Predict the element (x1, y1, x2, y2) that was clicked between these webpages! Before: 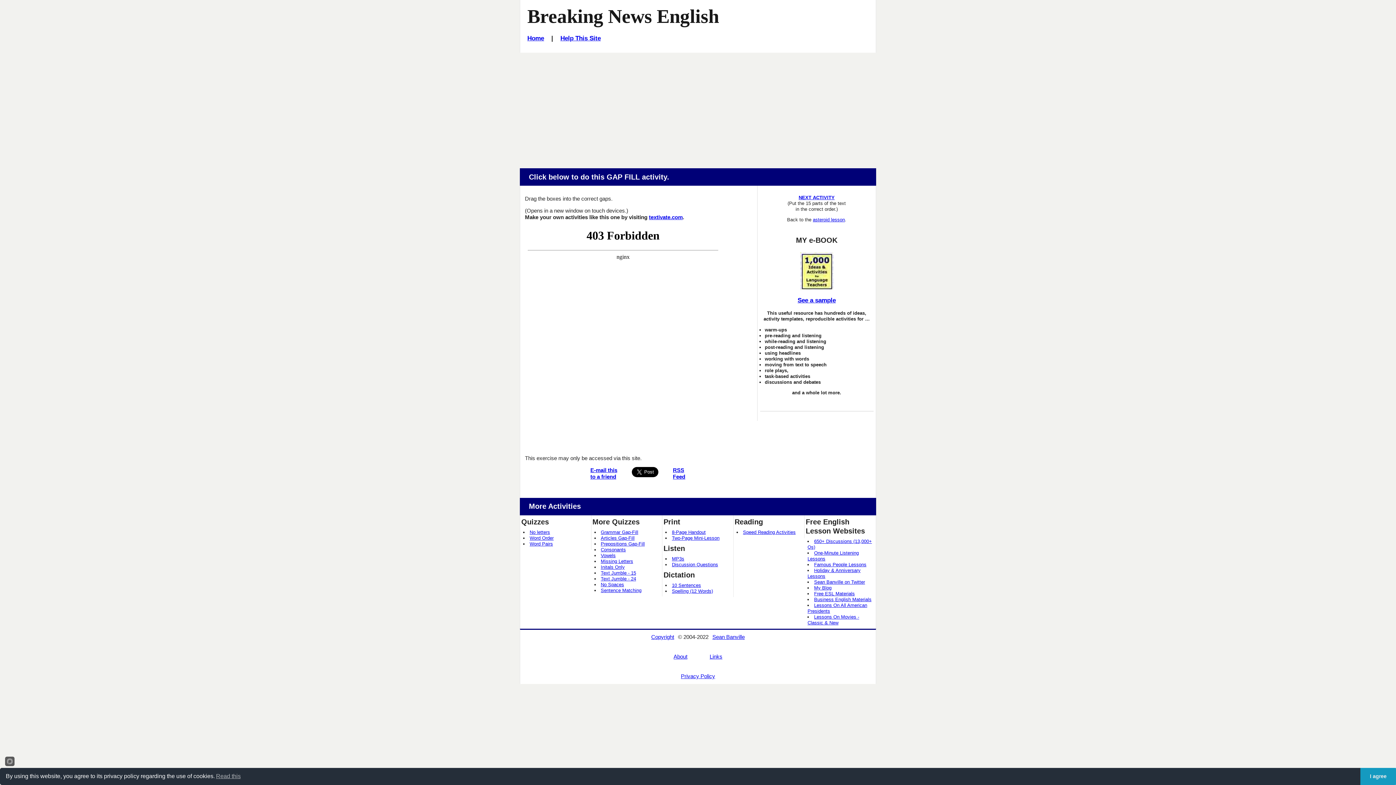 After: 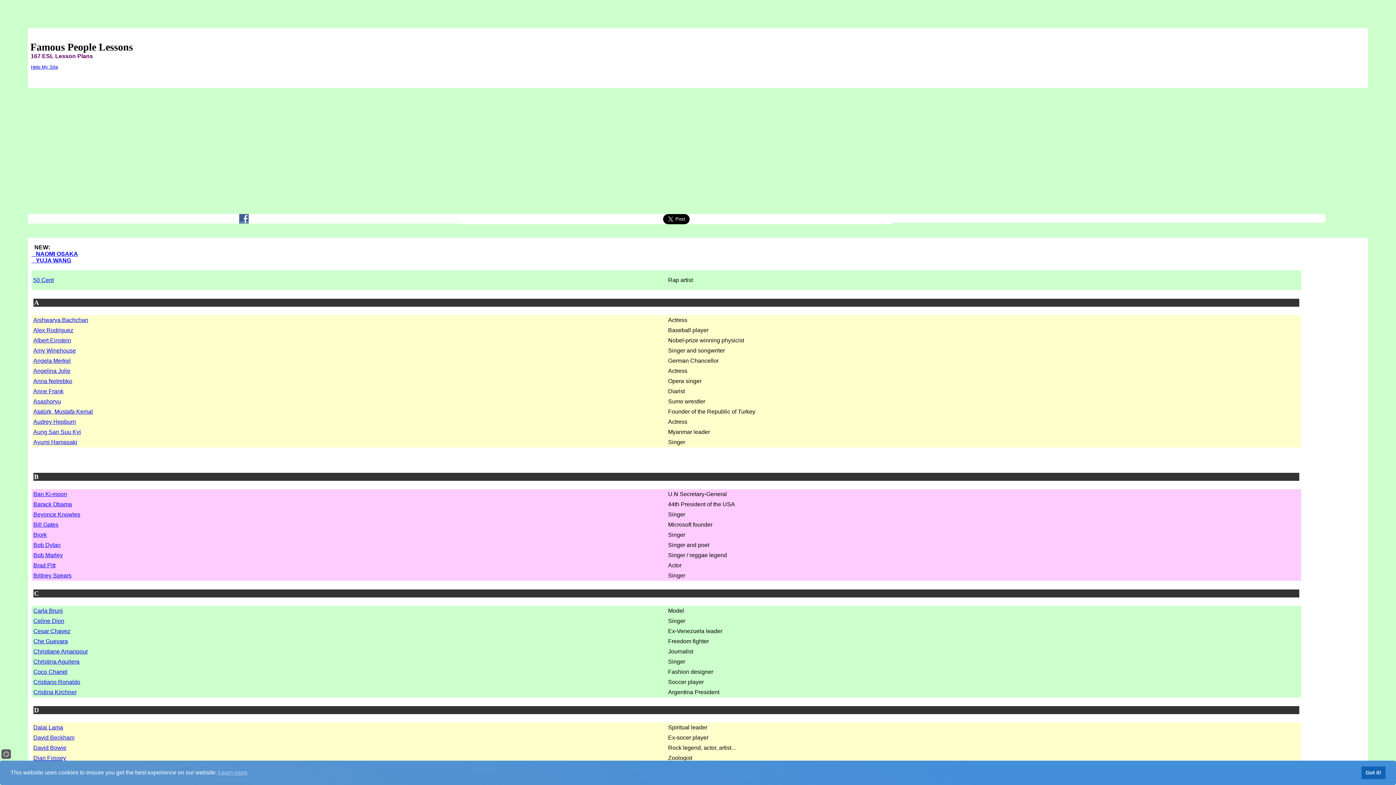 Action: label: Famous People Lessons bbox: (814, 562, 866, 567)